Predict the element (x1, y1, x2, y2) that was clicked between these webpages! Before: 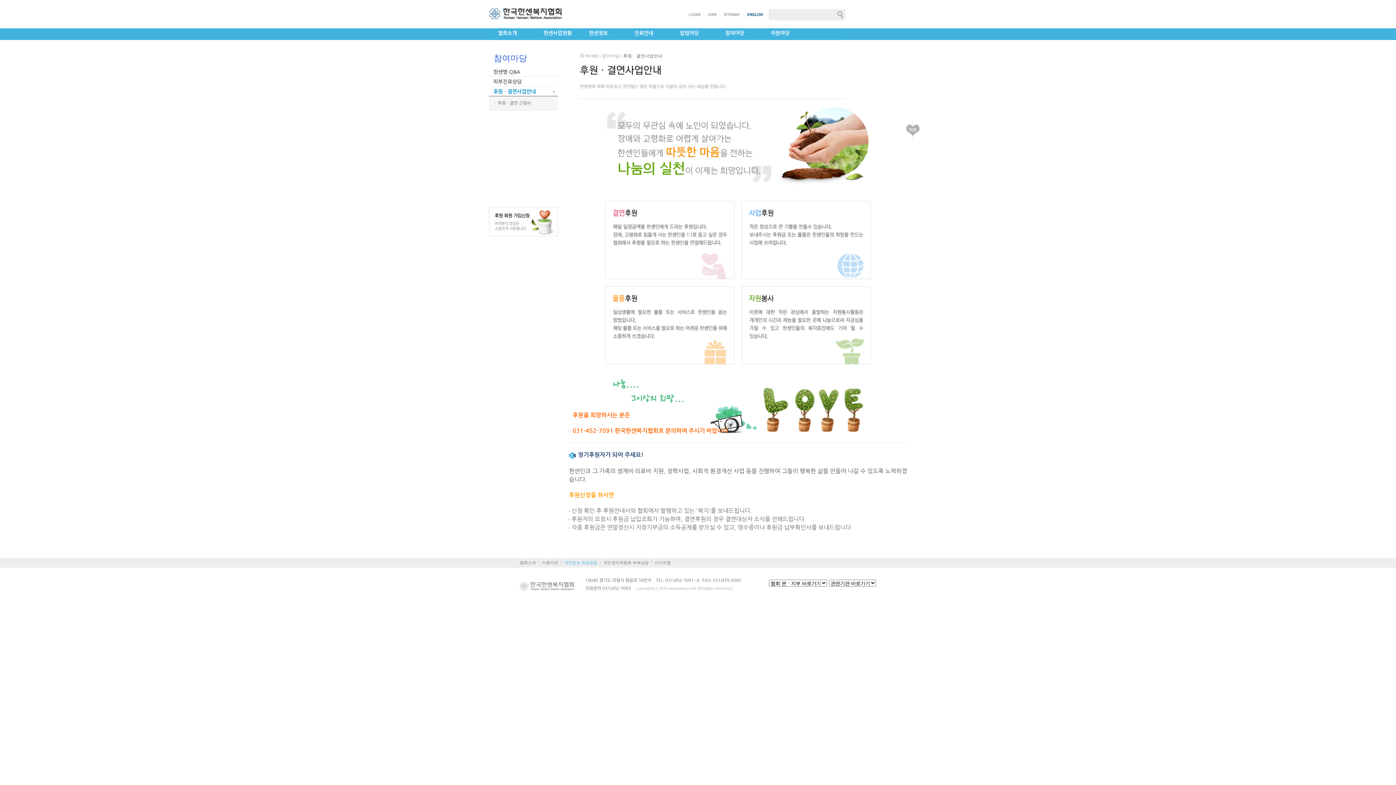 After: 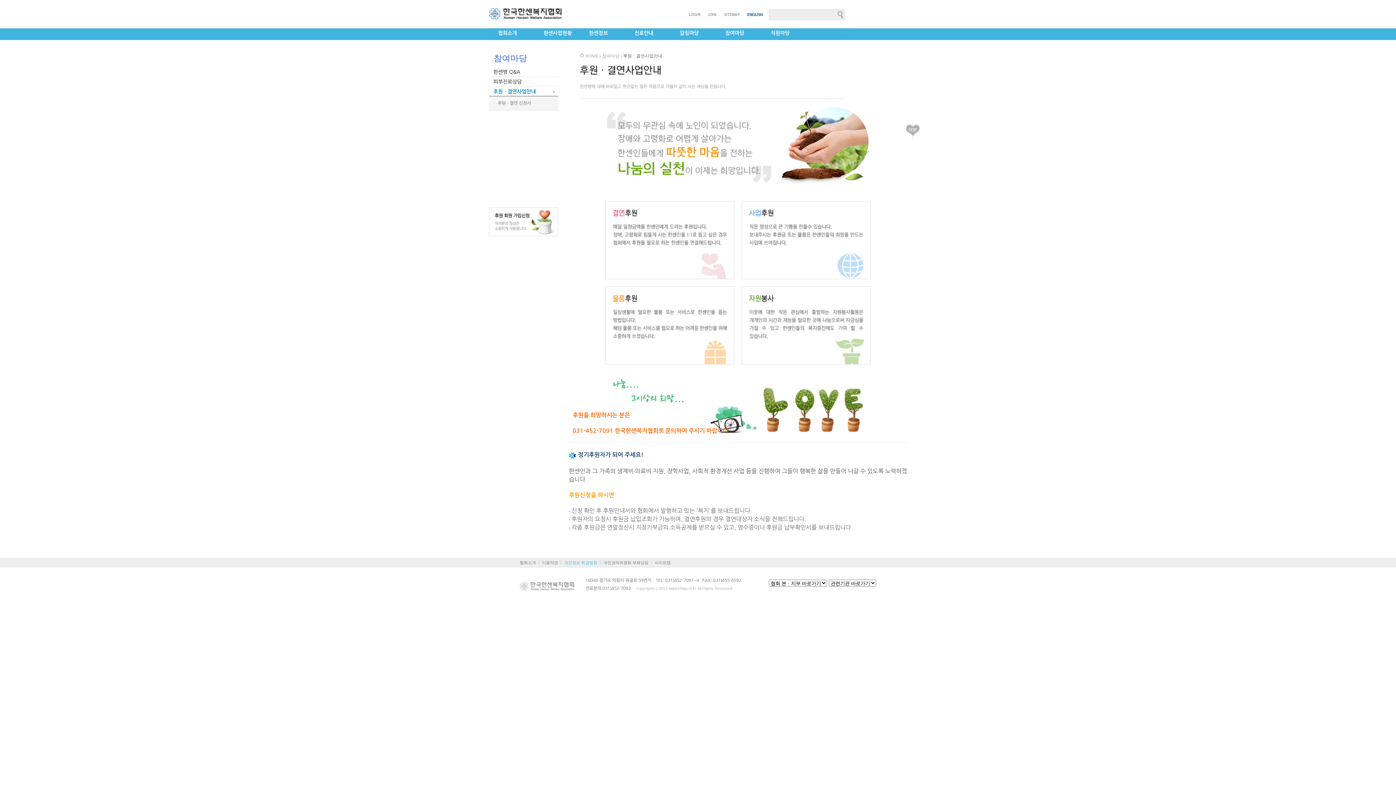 Action: label: 국민권익위원회 부패상담 bbox: (603, 560, 648, 565)